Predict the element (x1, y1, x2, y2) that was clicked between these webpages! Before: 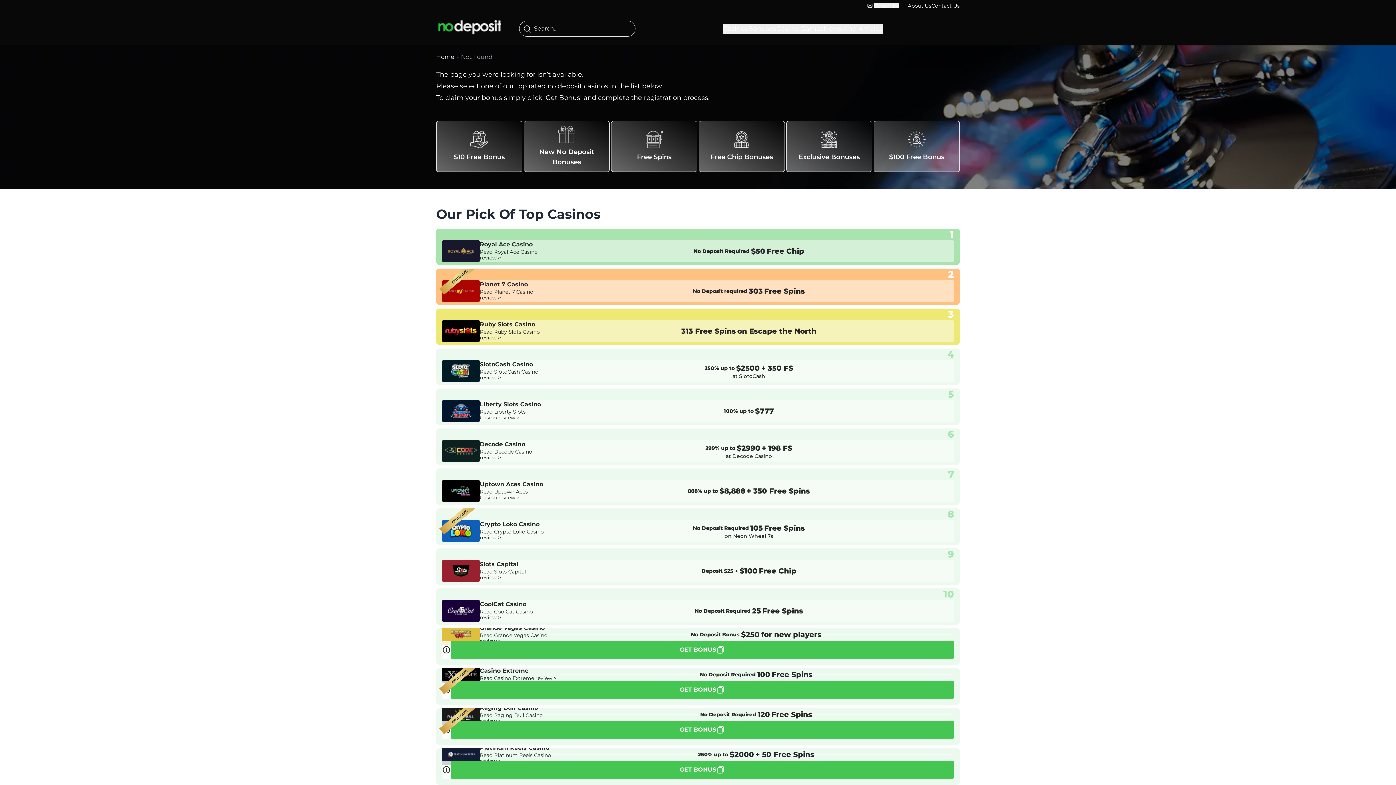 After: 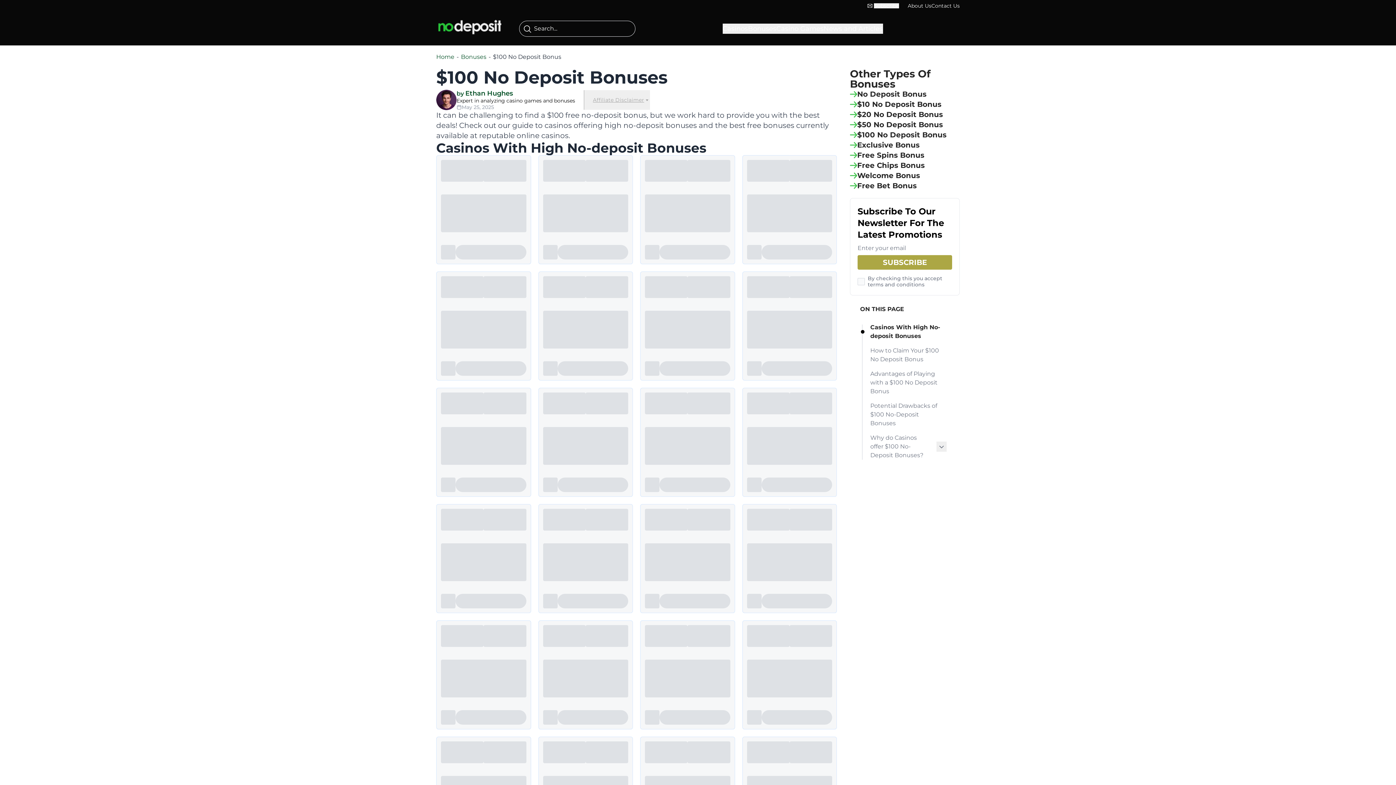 Action: label: $100 Free Bonus bbox: (873, 121, 959, 172)